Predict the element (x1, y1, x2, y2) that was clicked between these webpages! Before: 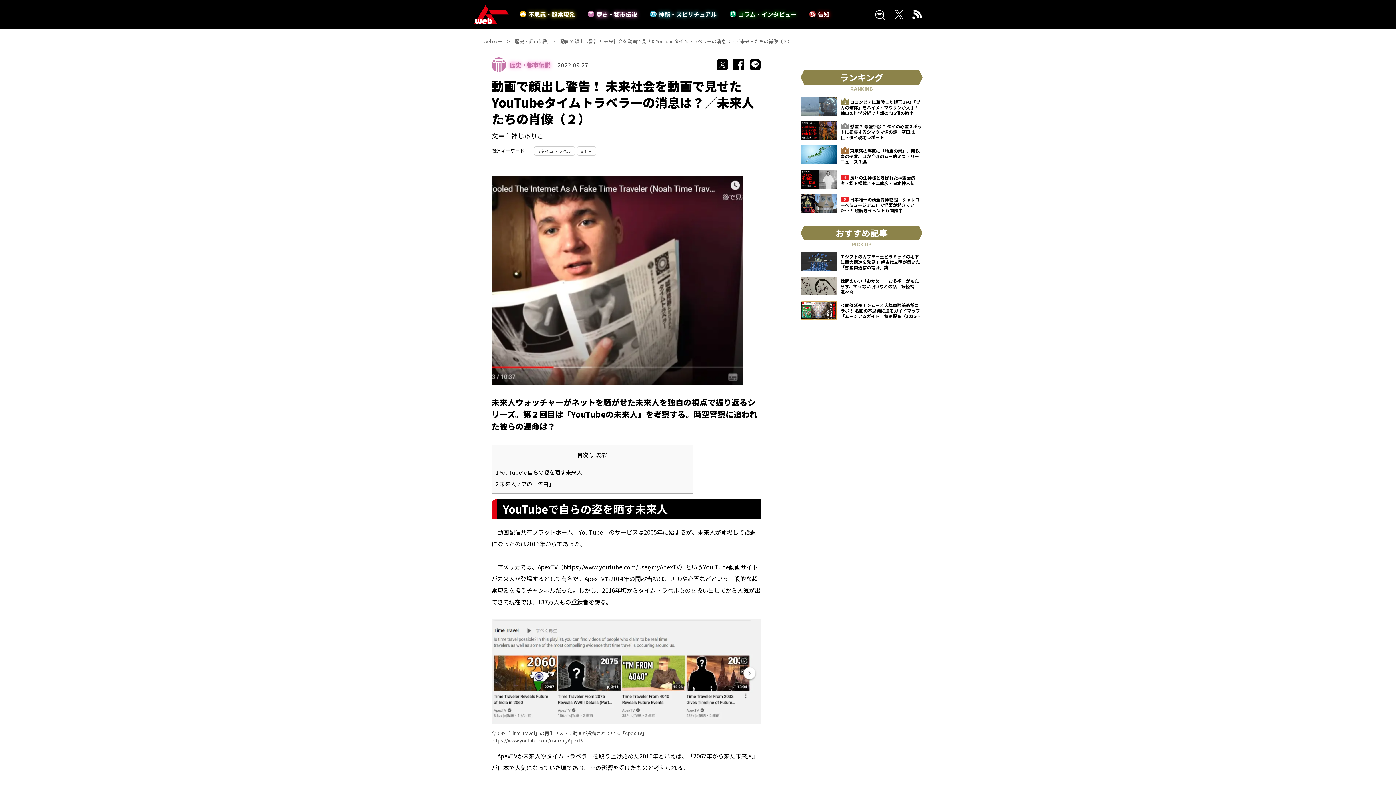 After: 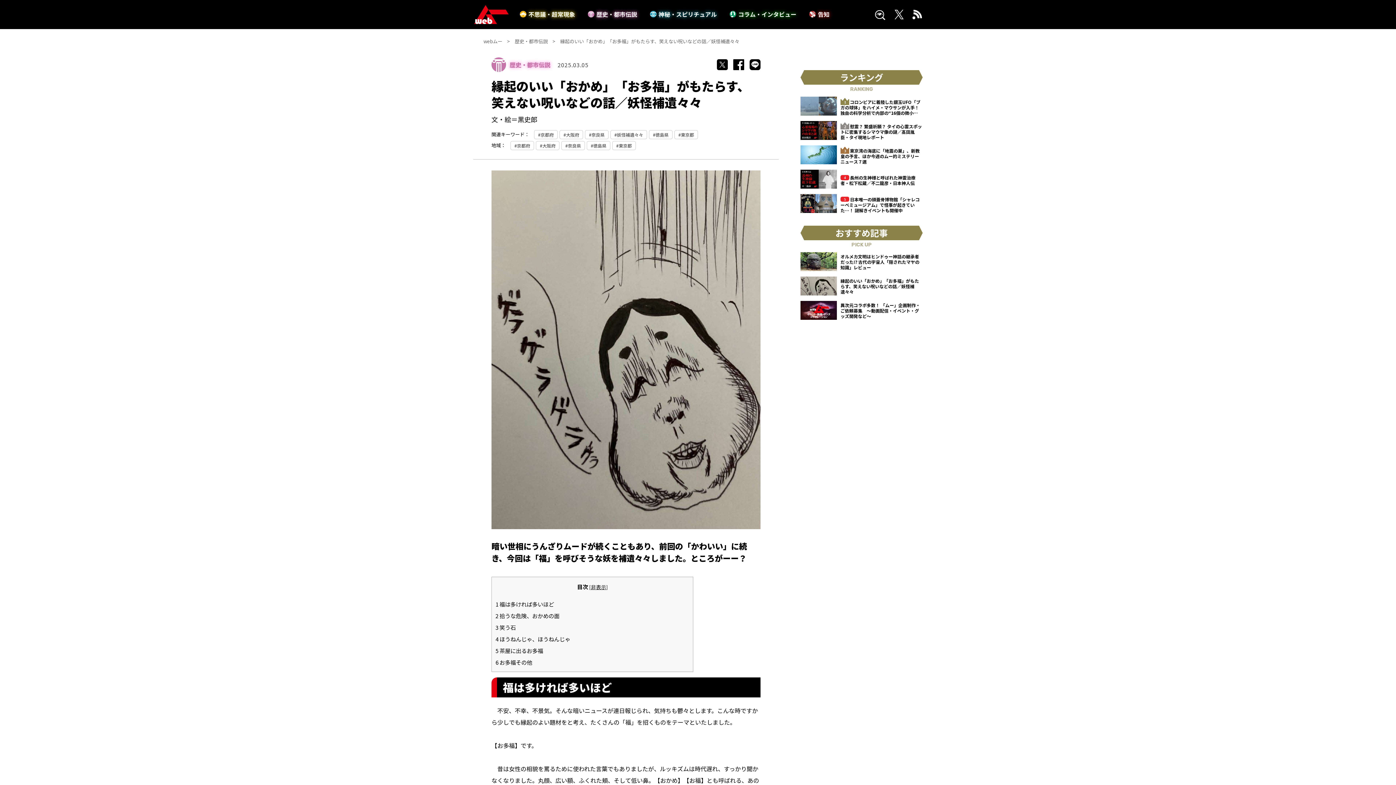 Action: bbox: (800, 276, 922, 295) label: 縁起のいい「おかめ」「お多福」がもたらす、笑えない呪いなどの話／妖怪補遺々々